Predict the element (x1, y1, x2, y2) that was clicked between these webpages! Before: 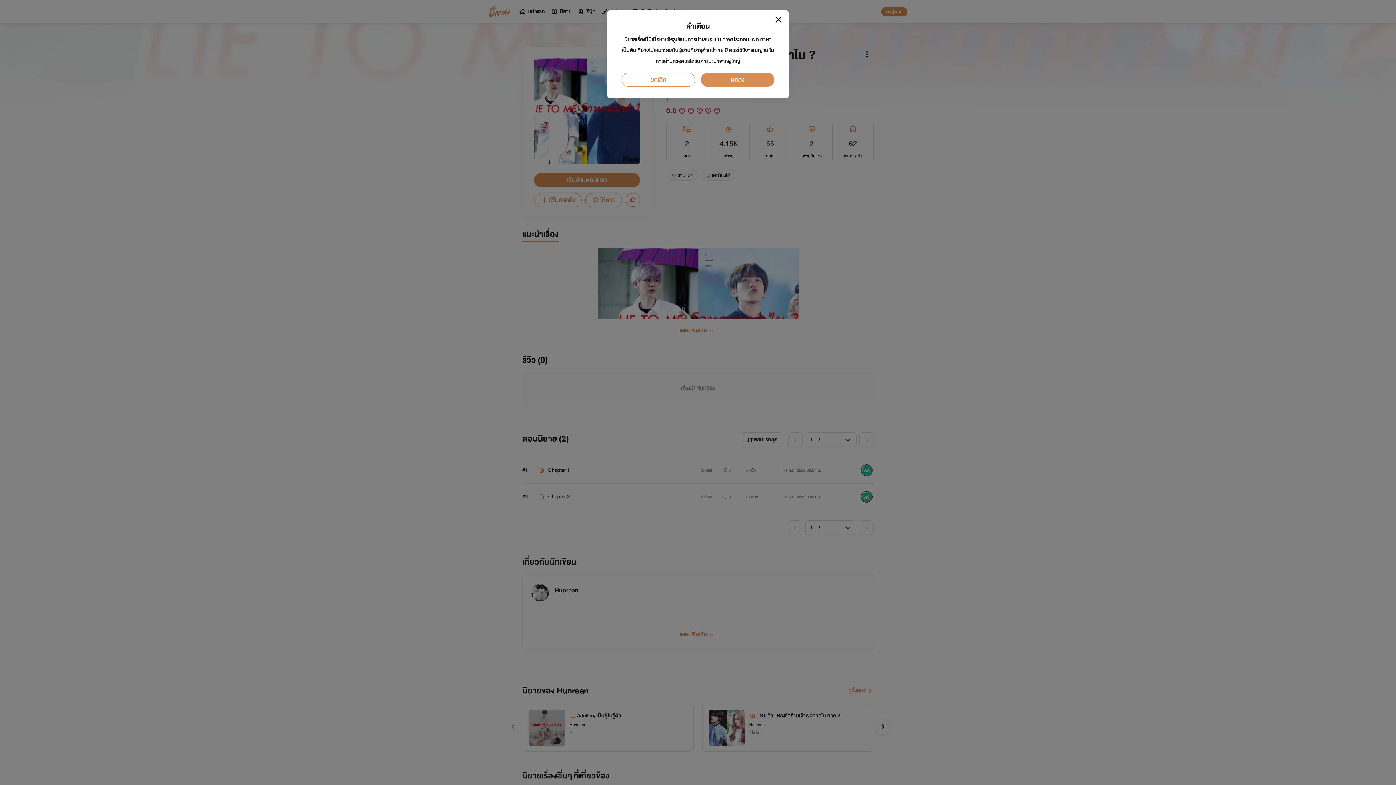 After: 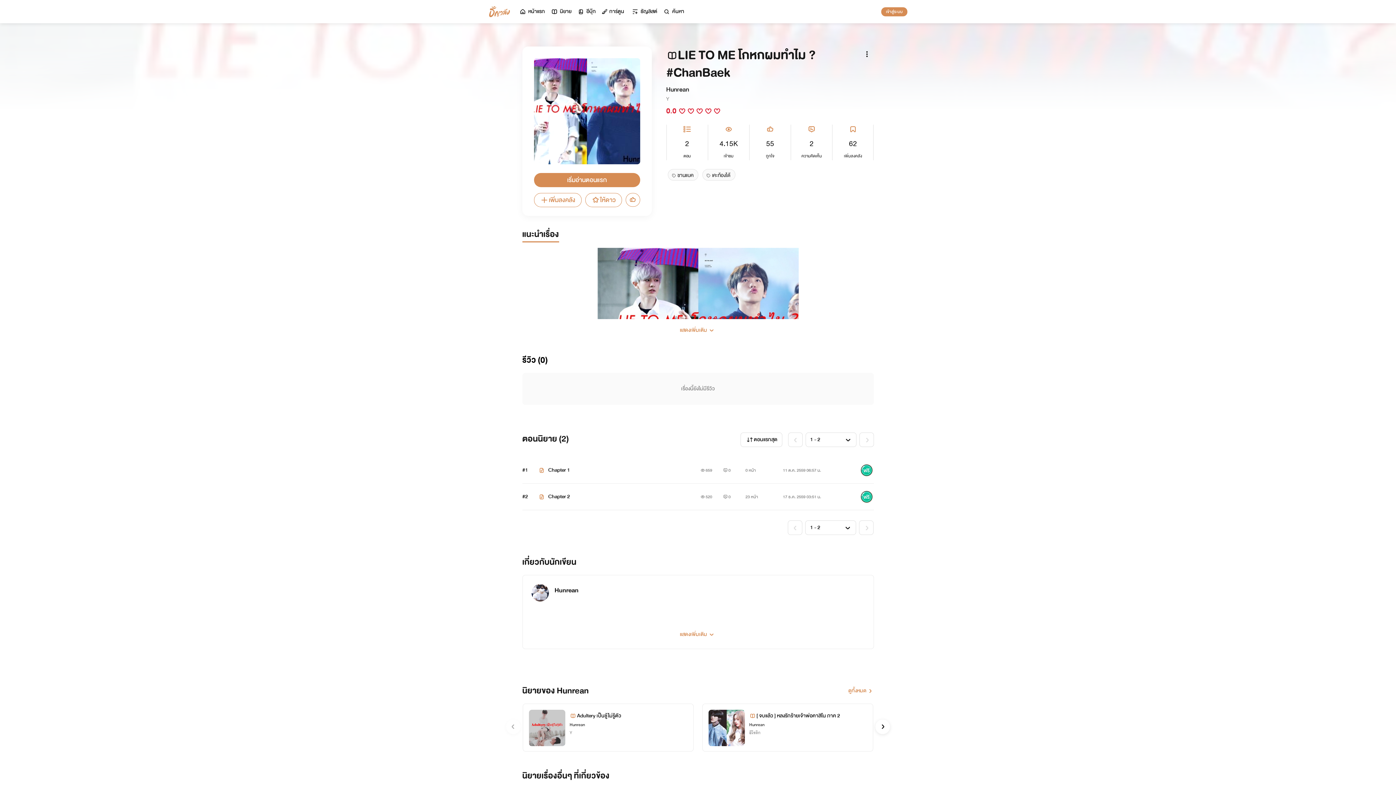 Action: bbox: (701, 72, 774, 86) label: ตกลง